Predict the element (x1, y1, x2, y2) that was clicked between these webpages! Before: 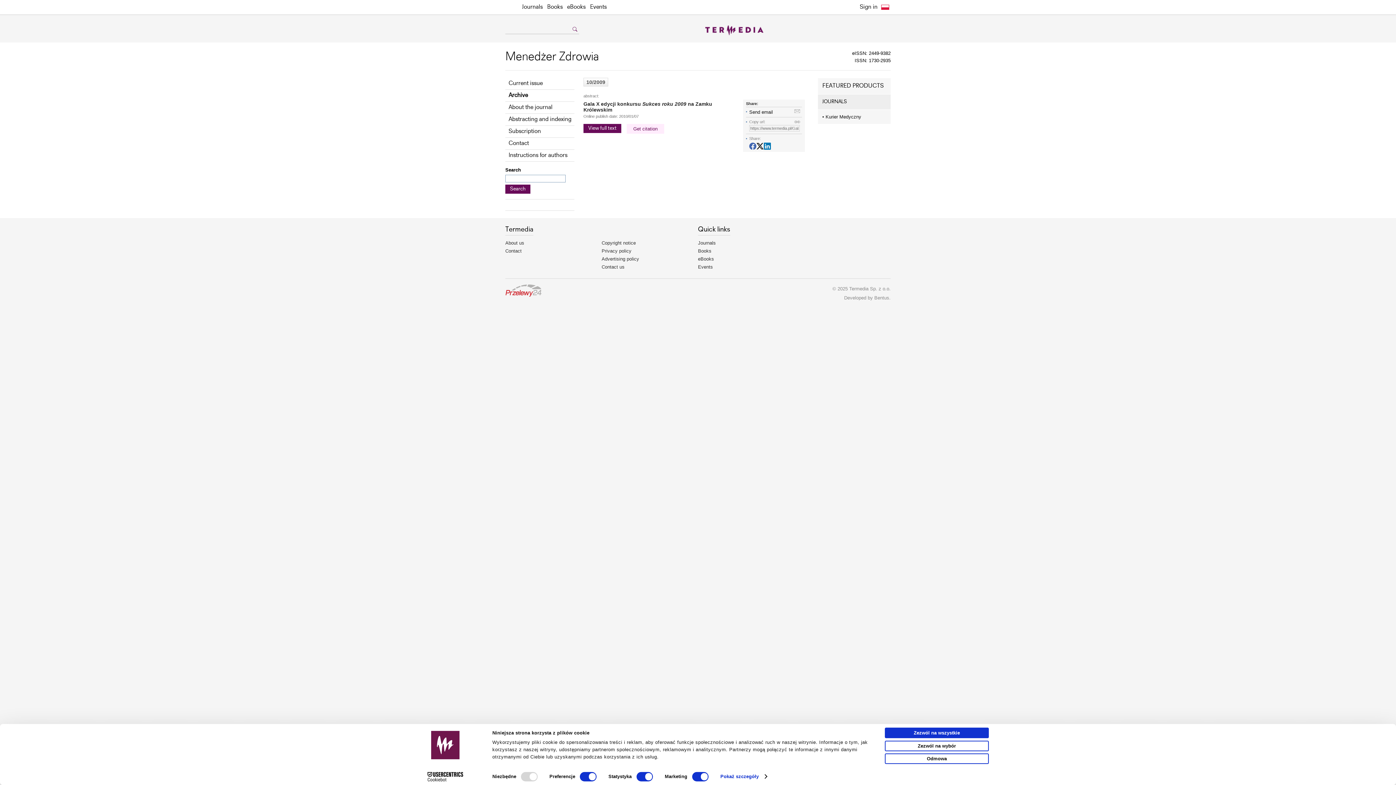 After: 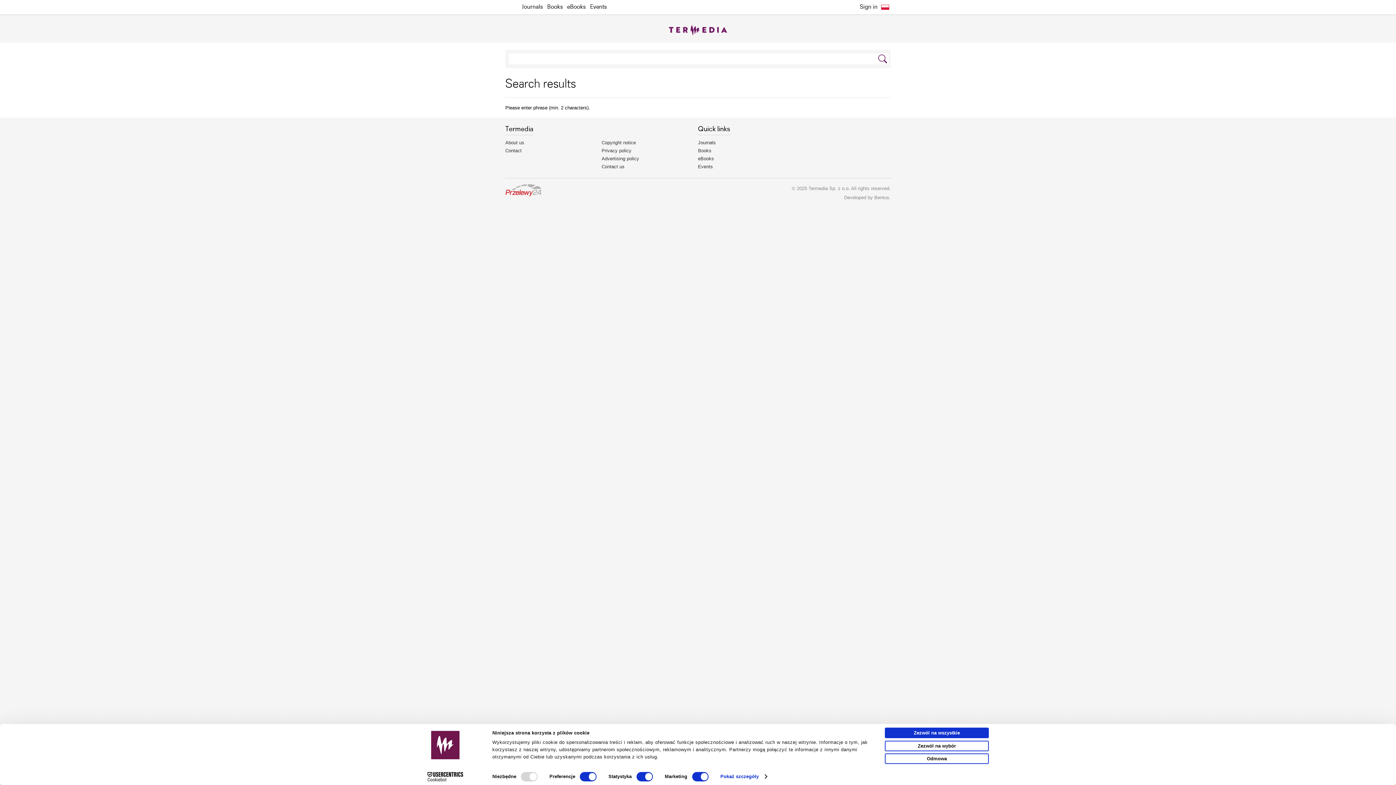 Action: bbox: (570, 24, 579, 33)